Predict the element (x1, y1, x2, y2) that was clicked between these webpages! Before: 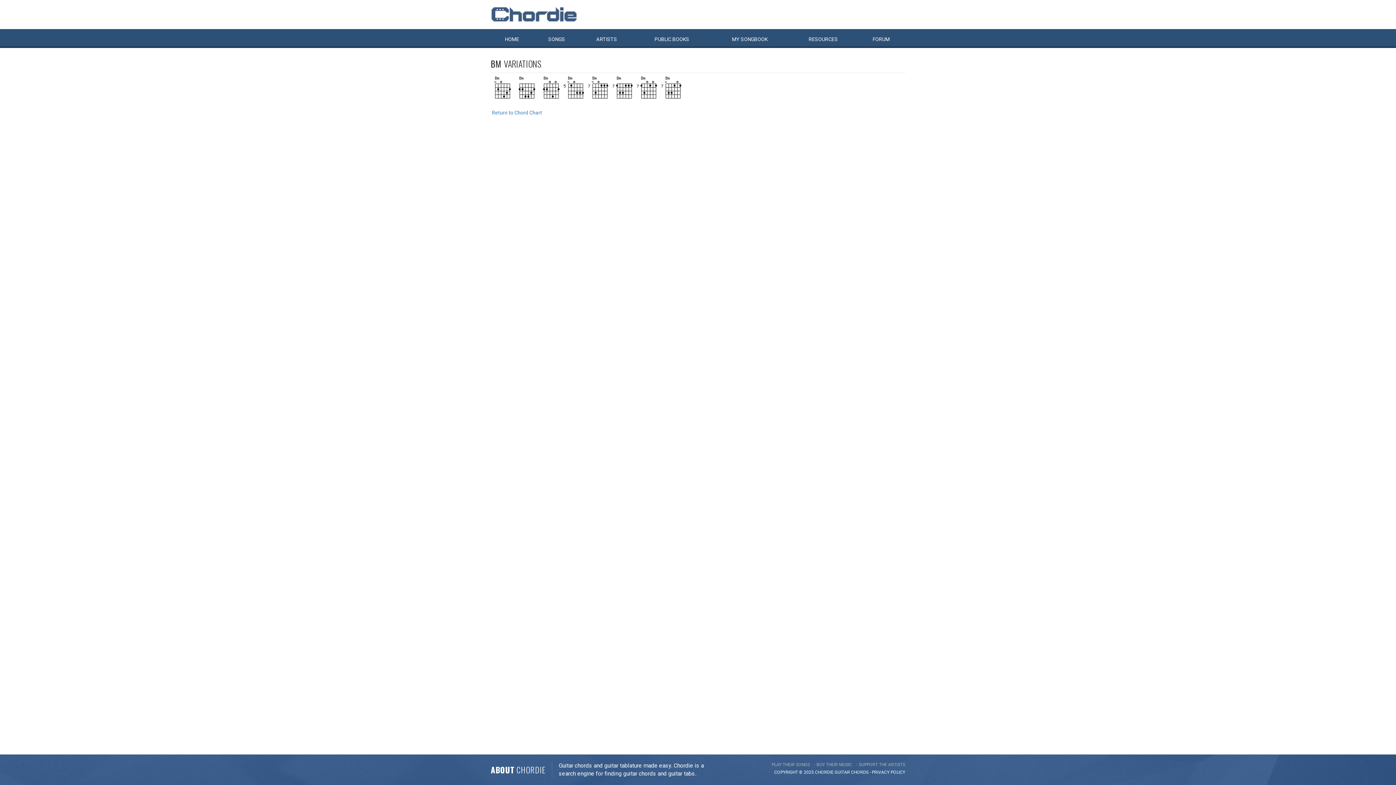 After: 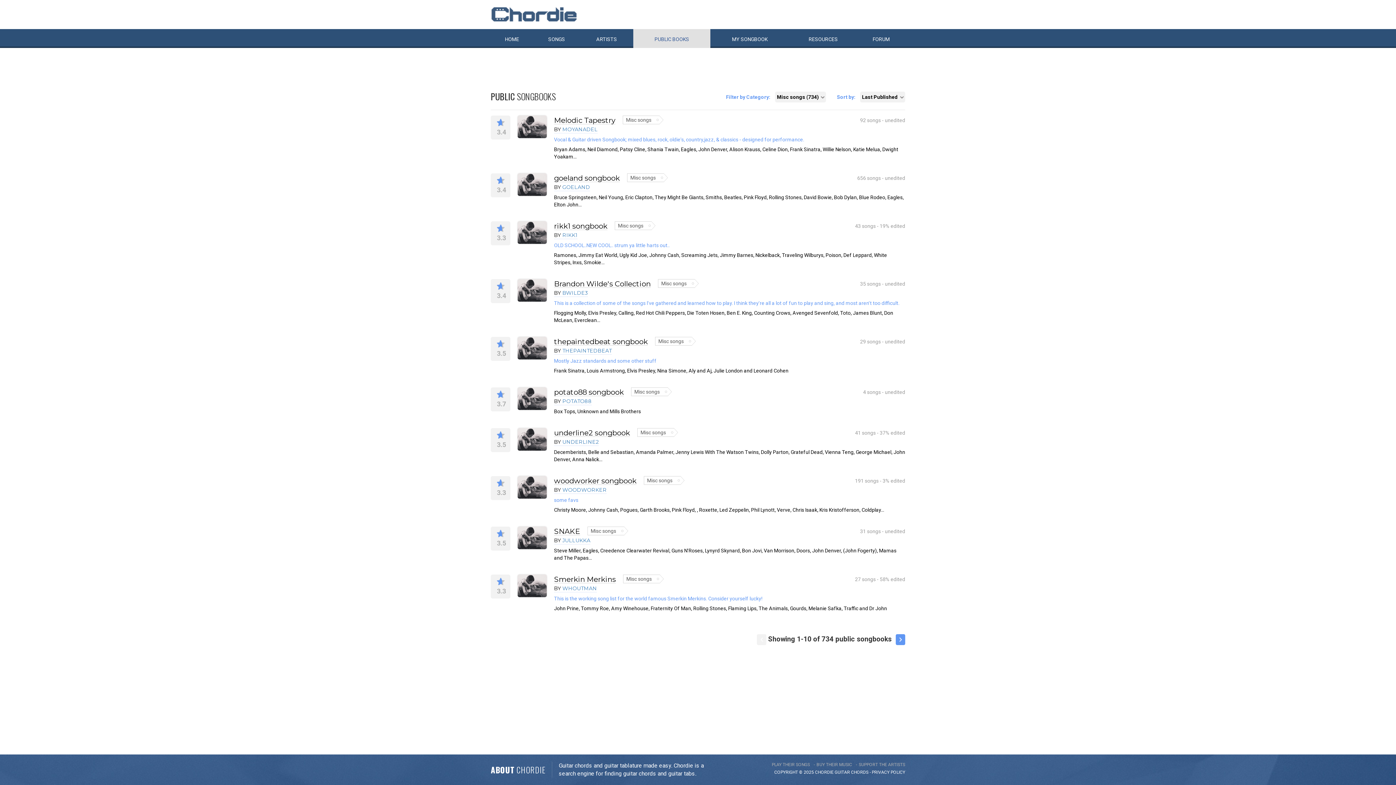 Action: bbox: (633, 29, 710, 48) label: PUBLIC BOOKS